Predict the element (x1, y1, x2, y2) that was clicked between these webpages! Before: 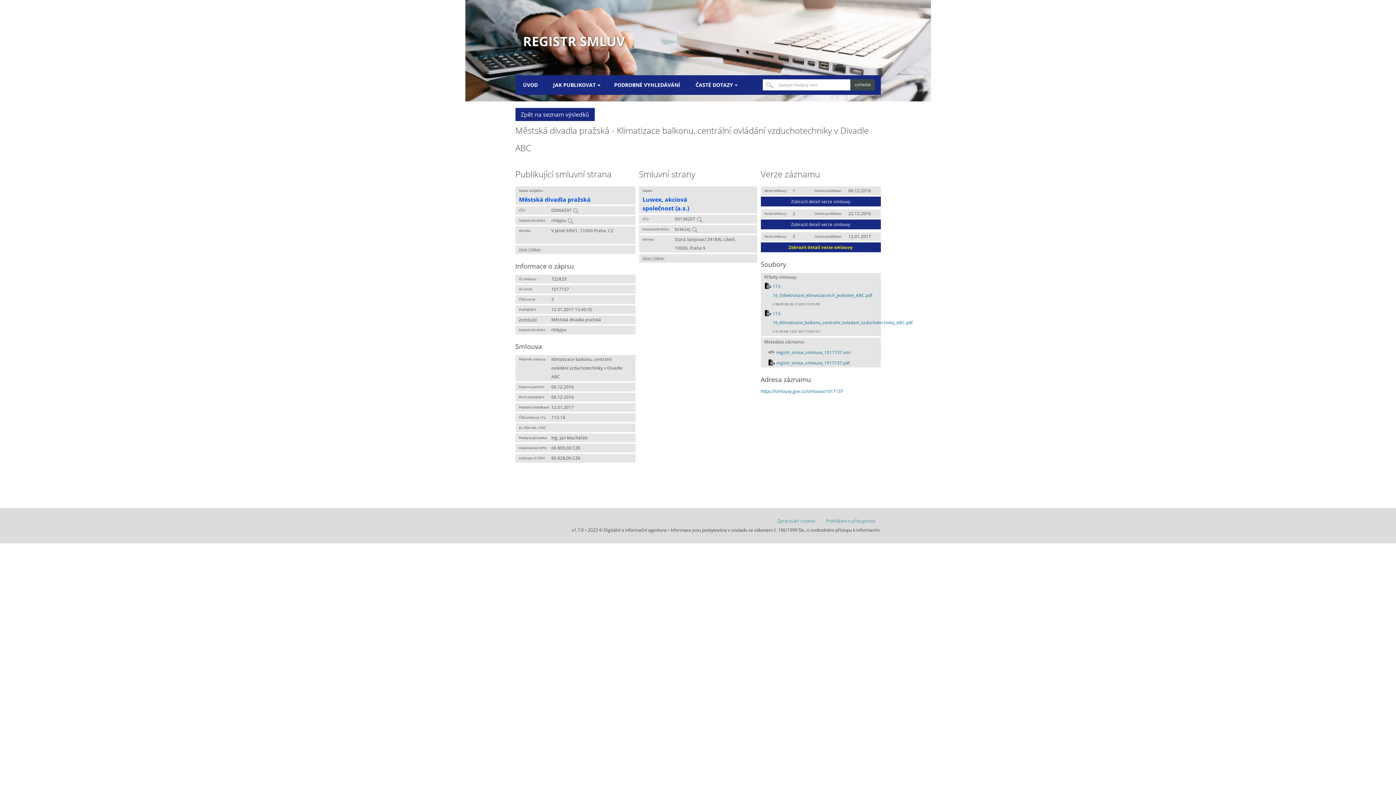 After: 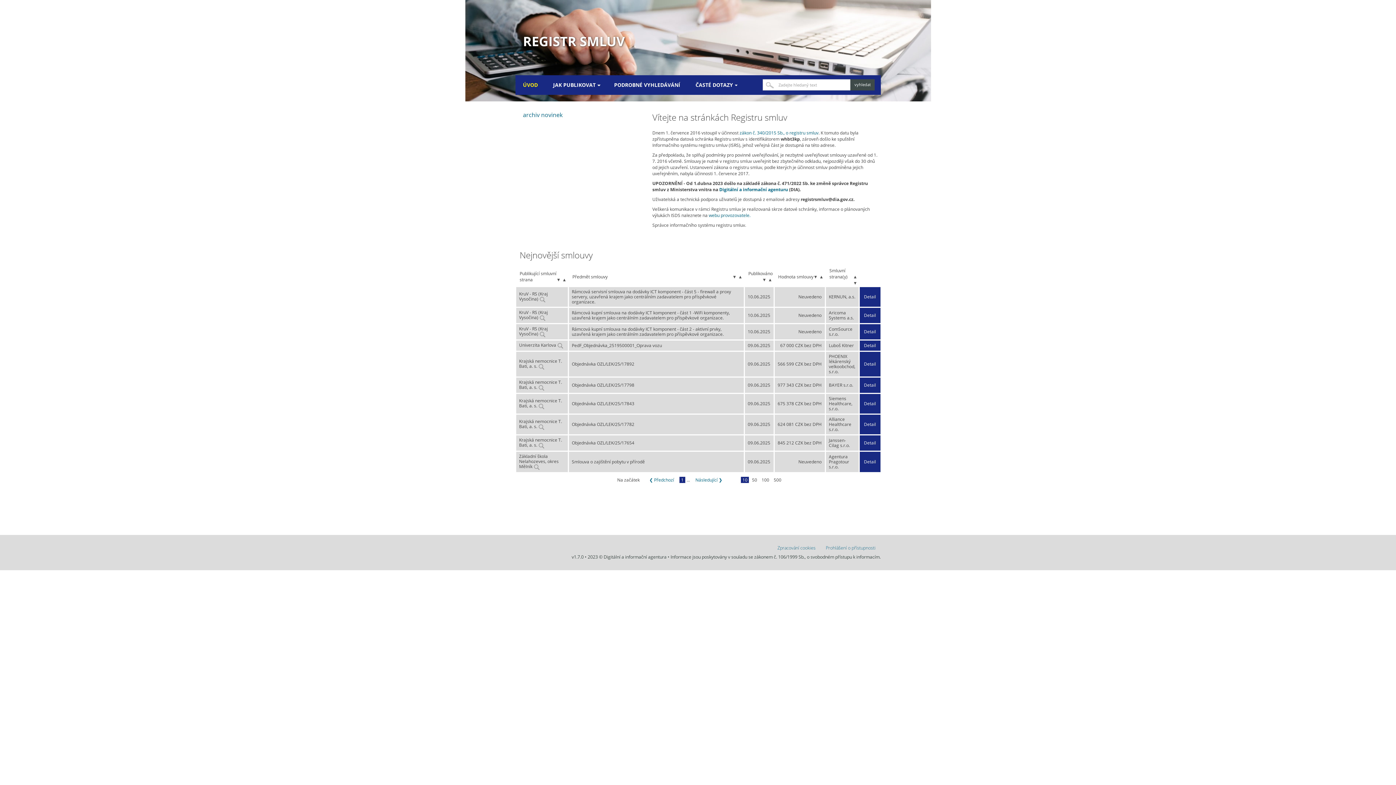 Action: label: ÚVOD bbox: (523, 74, 538, 94)